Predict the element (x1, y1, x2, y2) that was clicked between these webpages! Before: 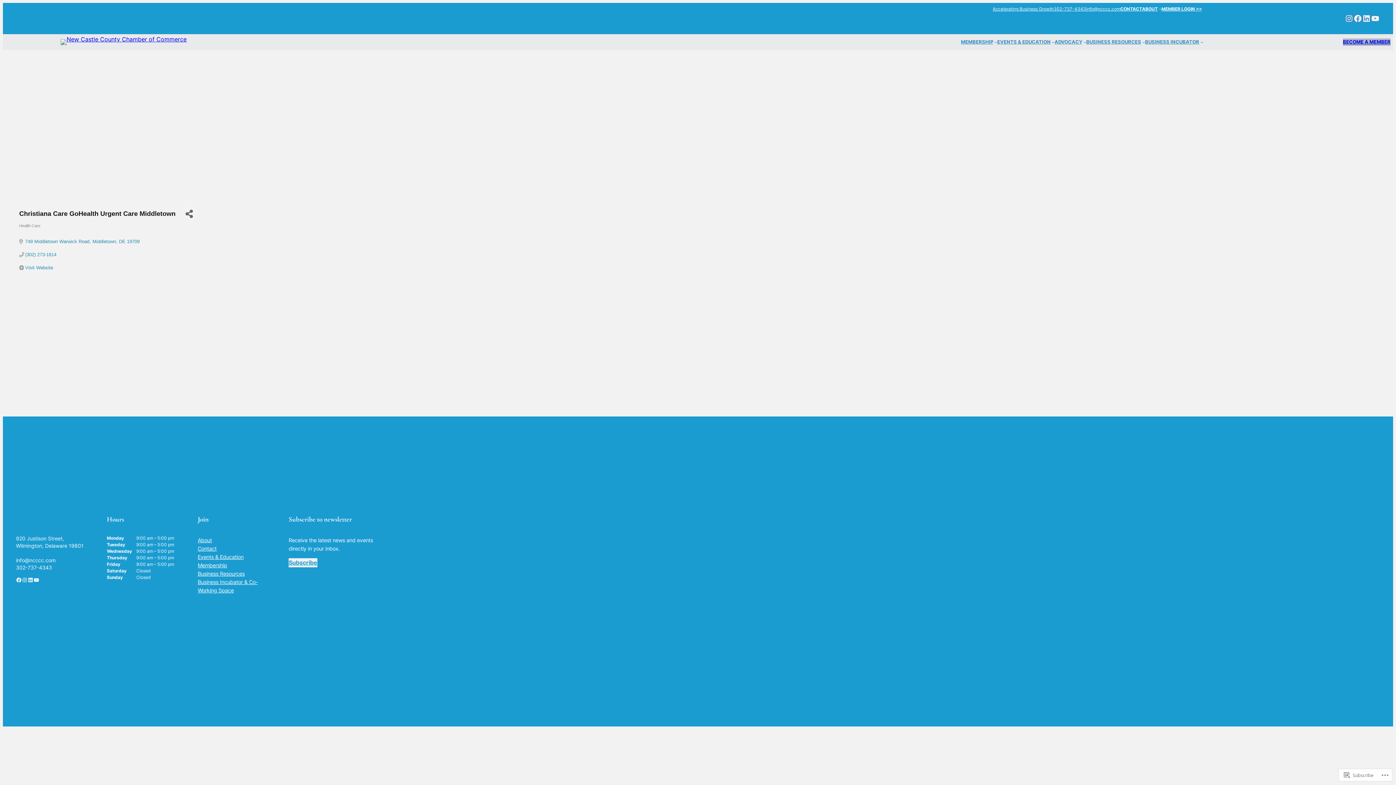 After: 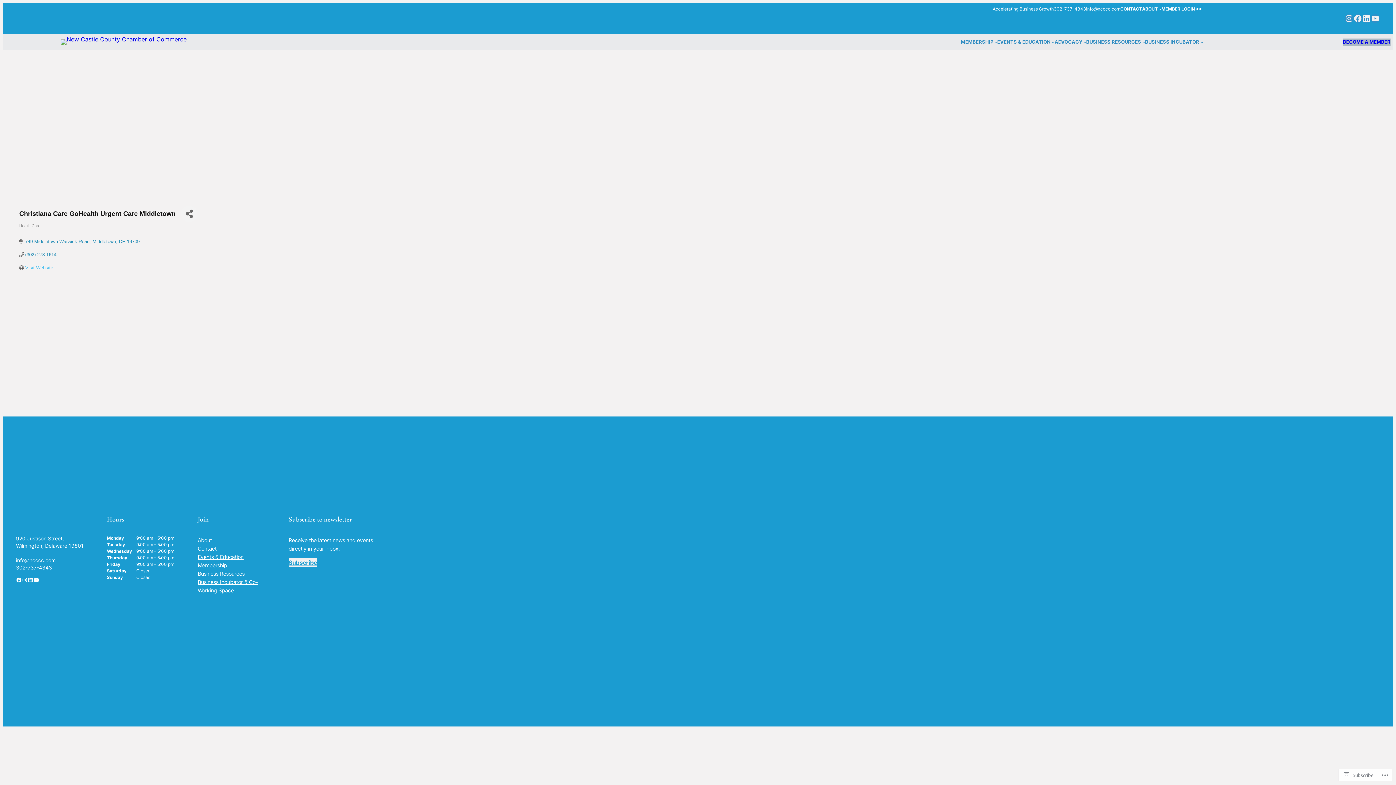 Action: bbox: (25, 265, 53, 270) label: Visit Website